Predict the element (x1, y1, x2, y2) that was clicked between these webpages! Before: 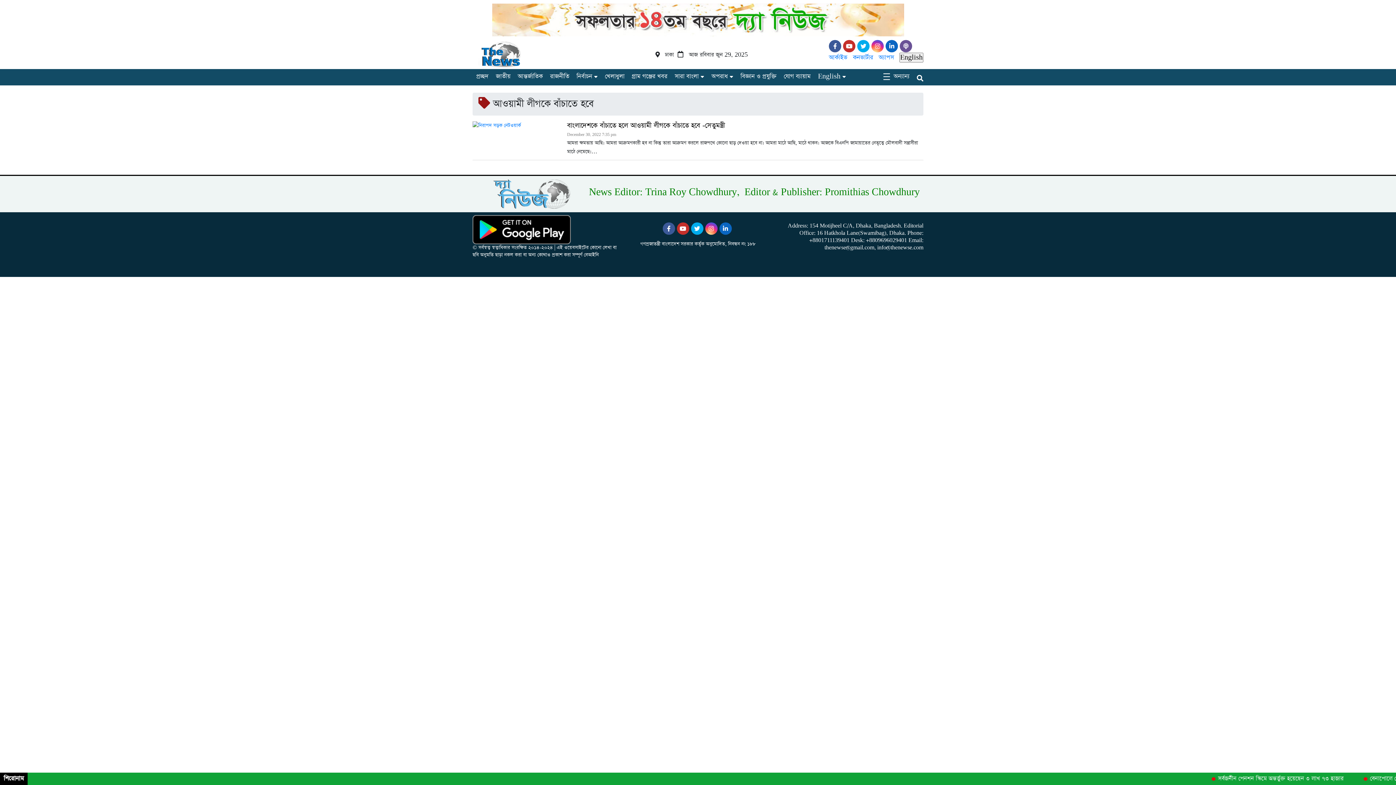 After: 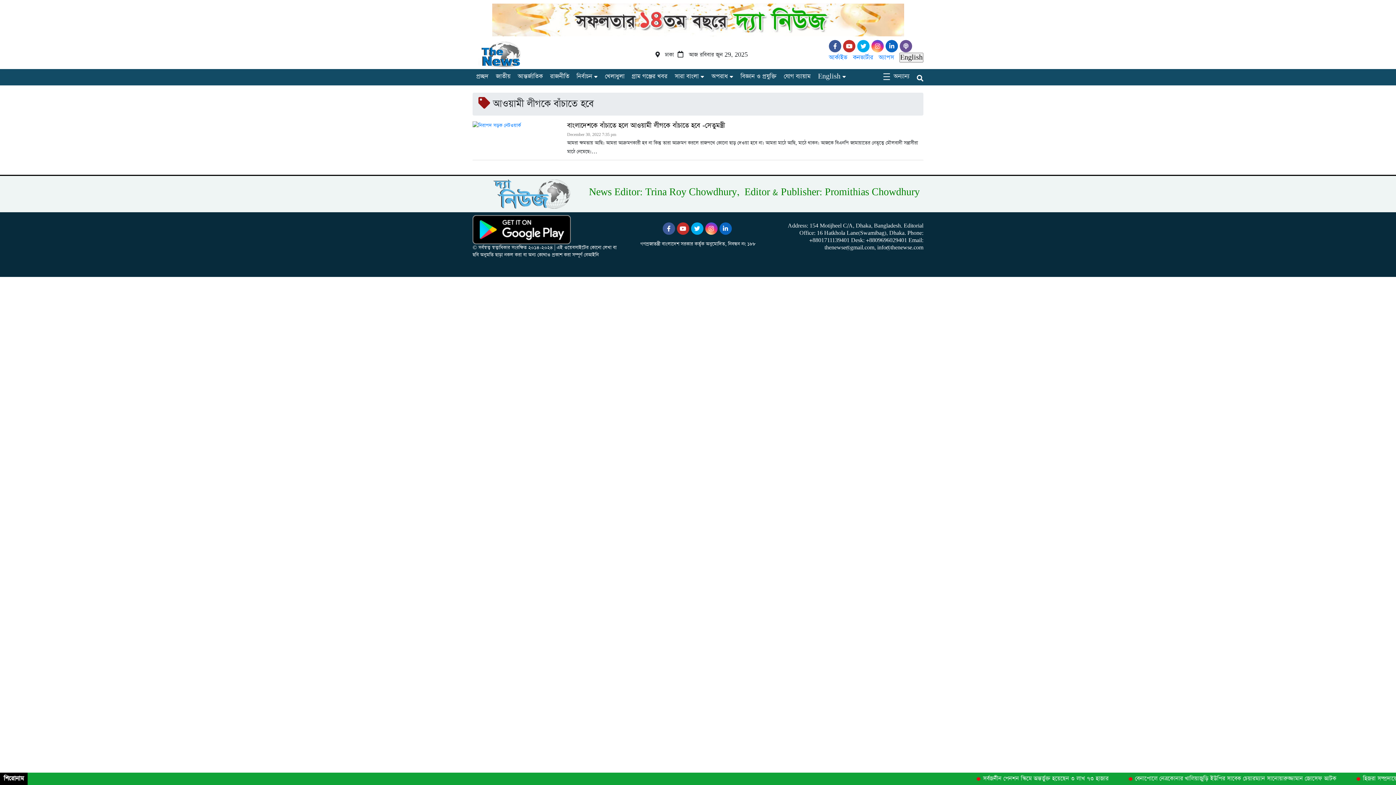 Action: bbox: (691, 225, 705, 232)